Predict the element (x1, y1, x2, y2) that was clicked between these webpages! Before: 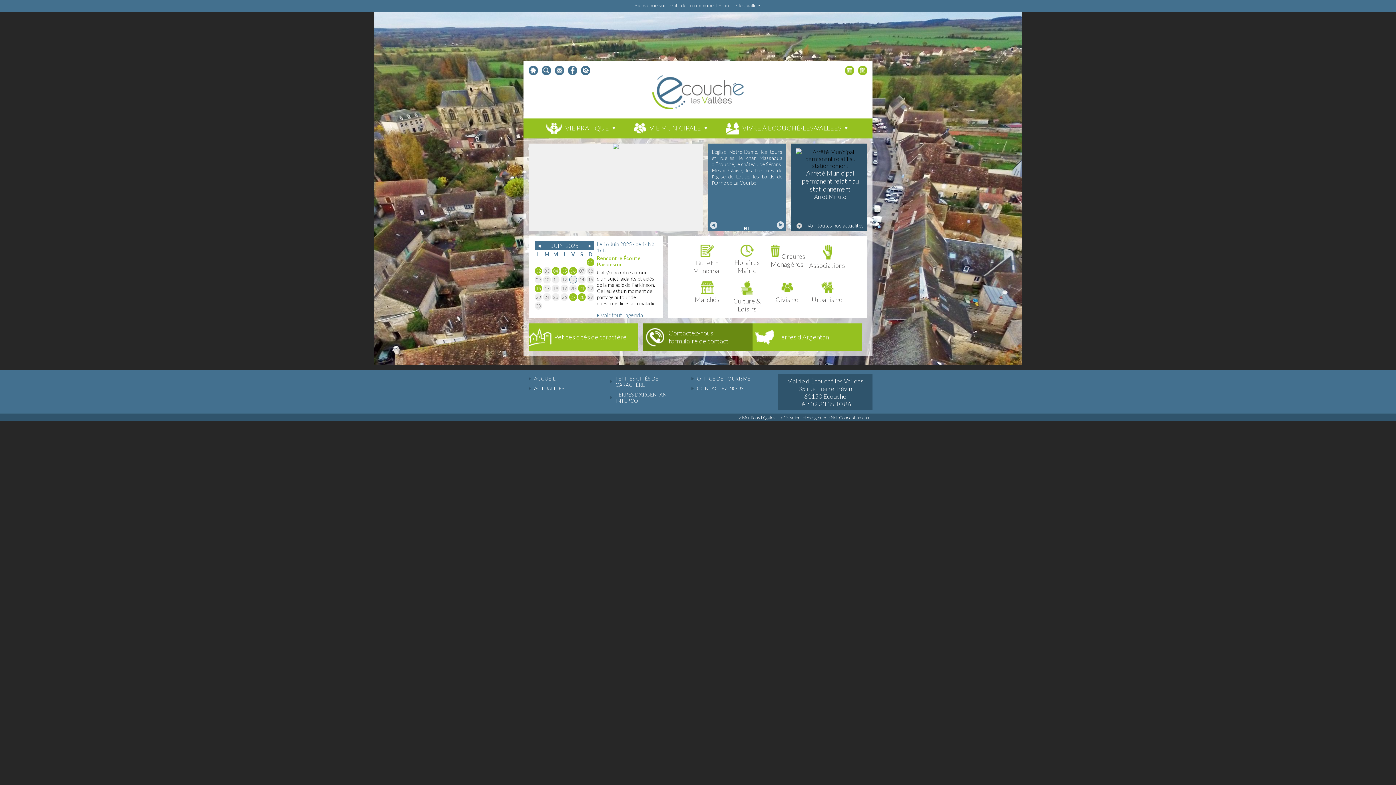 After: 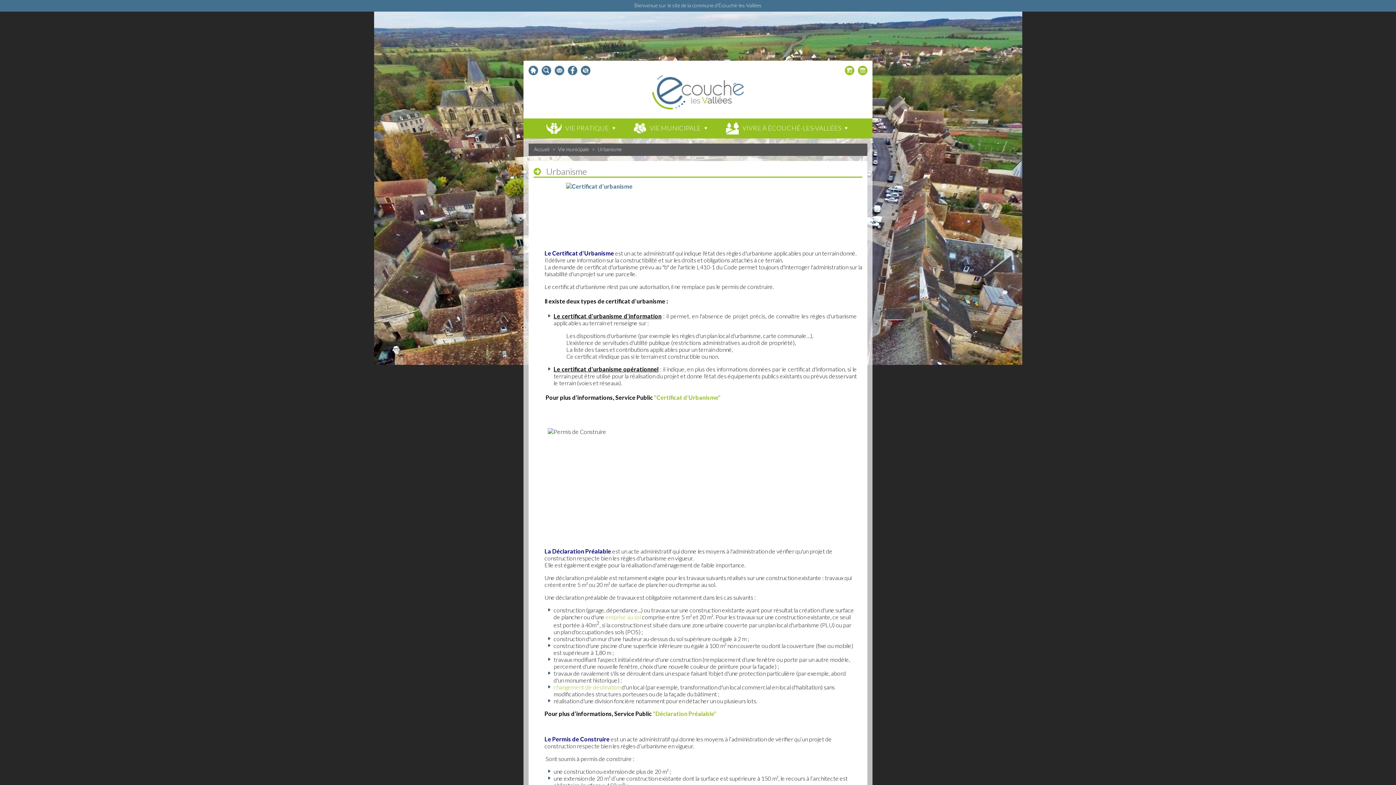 Action: bbox: (809, 277, 845, 313) label: Urbanisme